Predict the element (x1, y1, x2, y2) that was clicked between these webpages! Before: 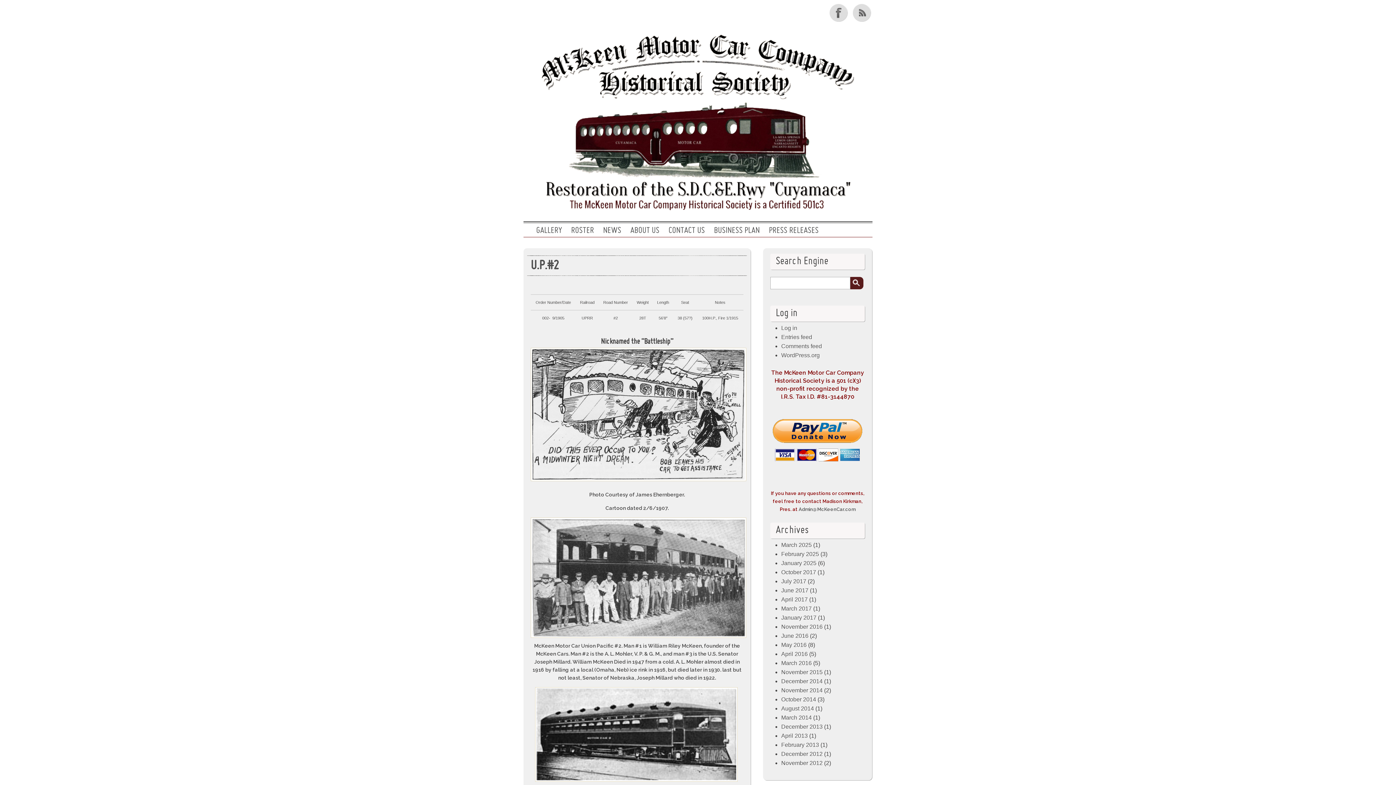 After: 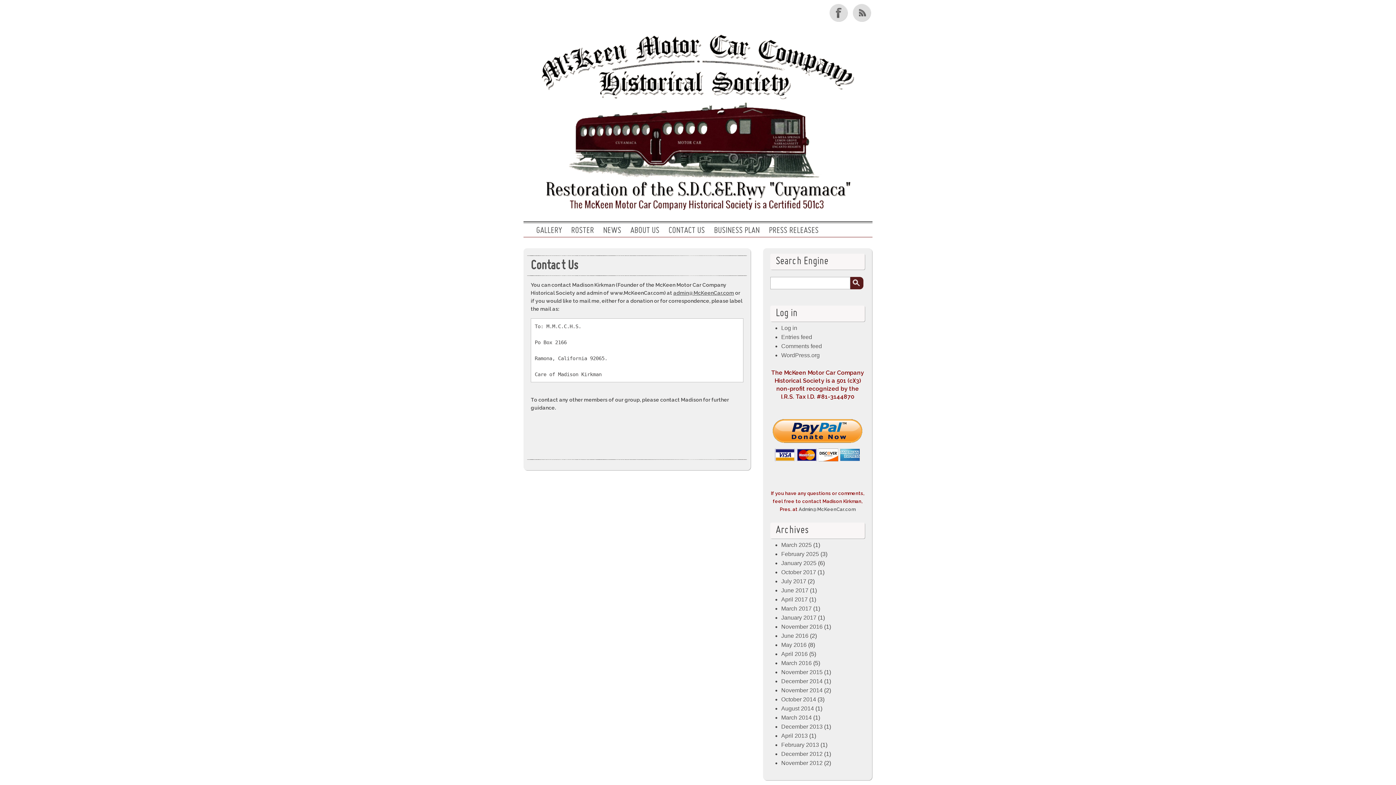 Action: label: CONTACT US bbox: (668, 226, 705, 235)